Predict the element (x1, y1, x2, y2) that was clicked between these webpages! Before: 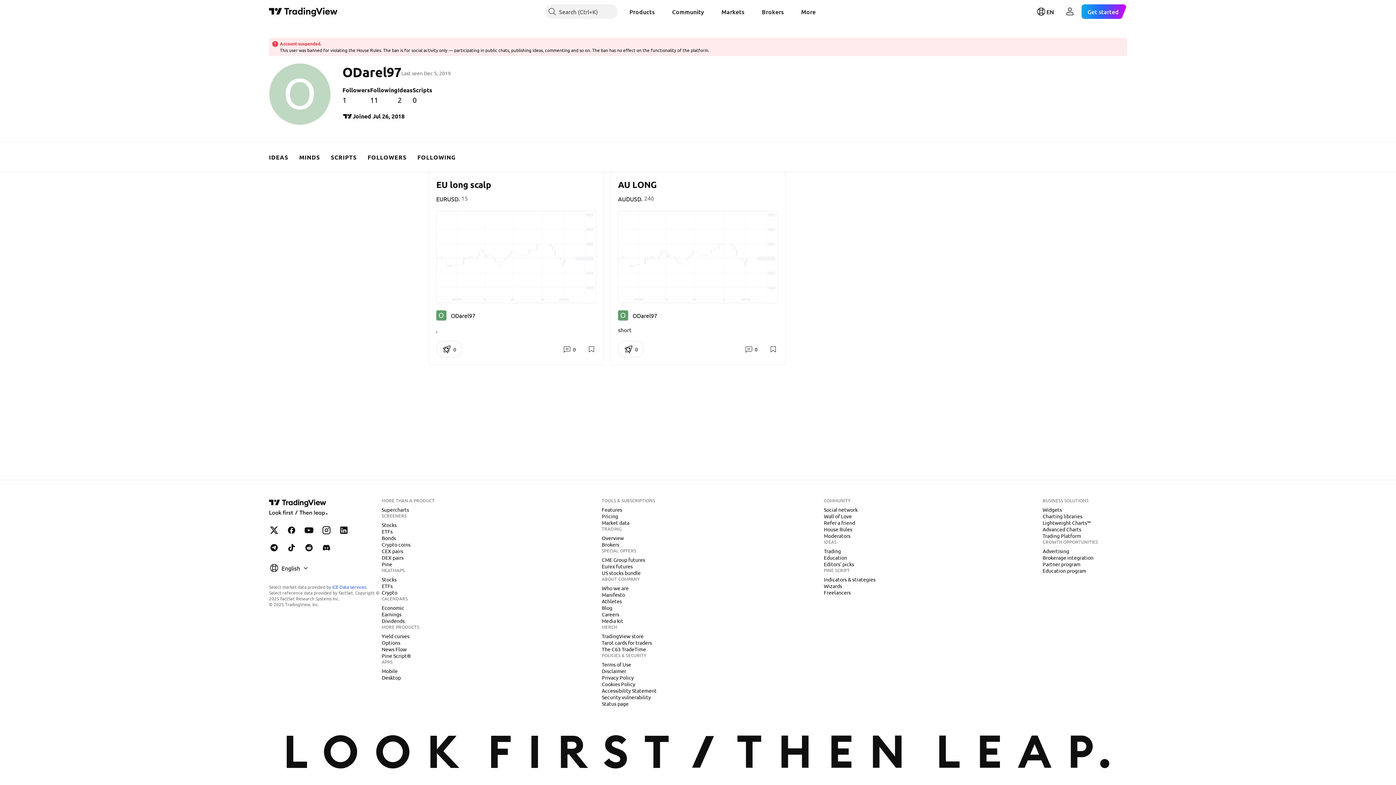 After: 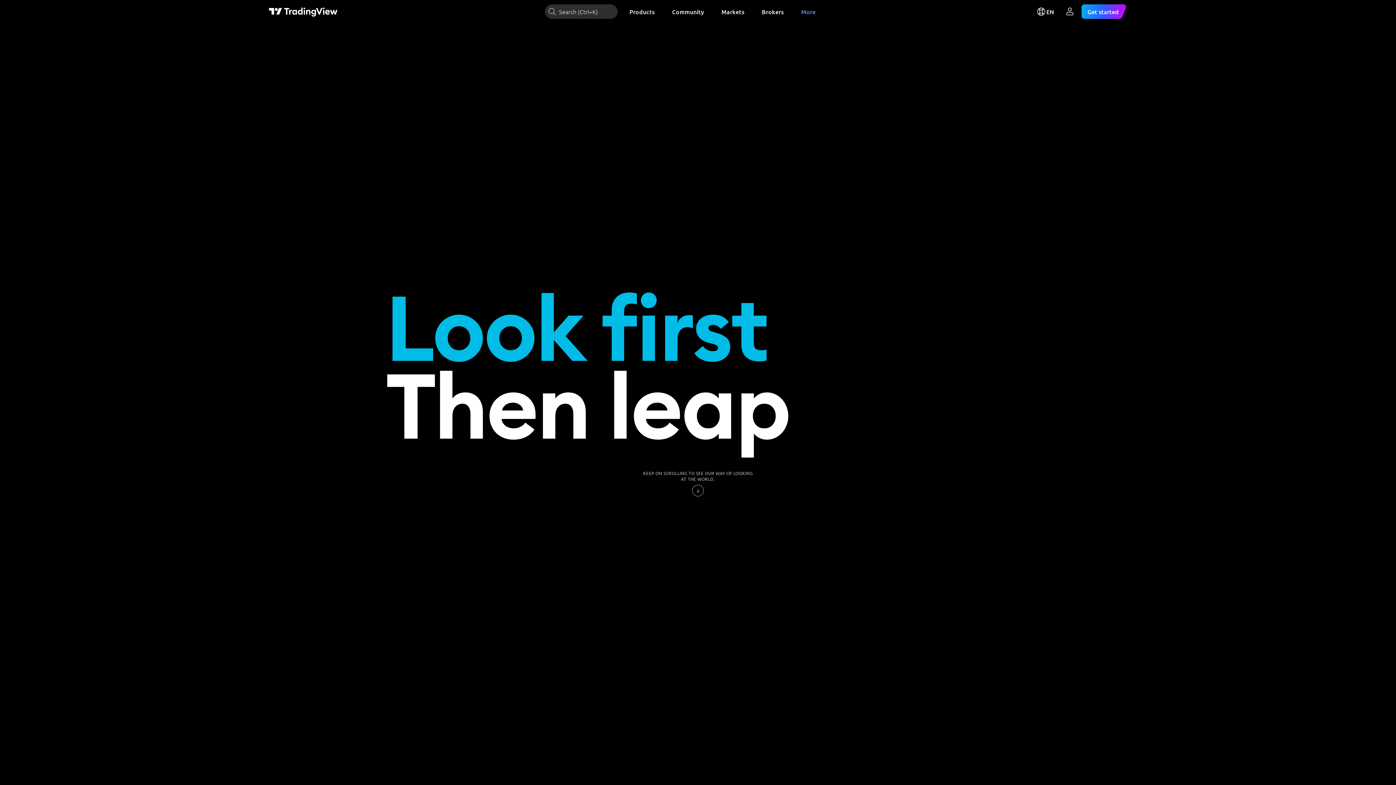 Action: bbox: (599, 591, 628, 598) label: Manifesto